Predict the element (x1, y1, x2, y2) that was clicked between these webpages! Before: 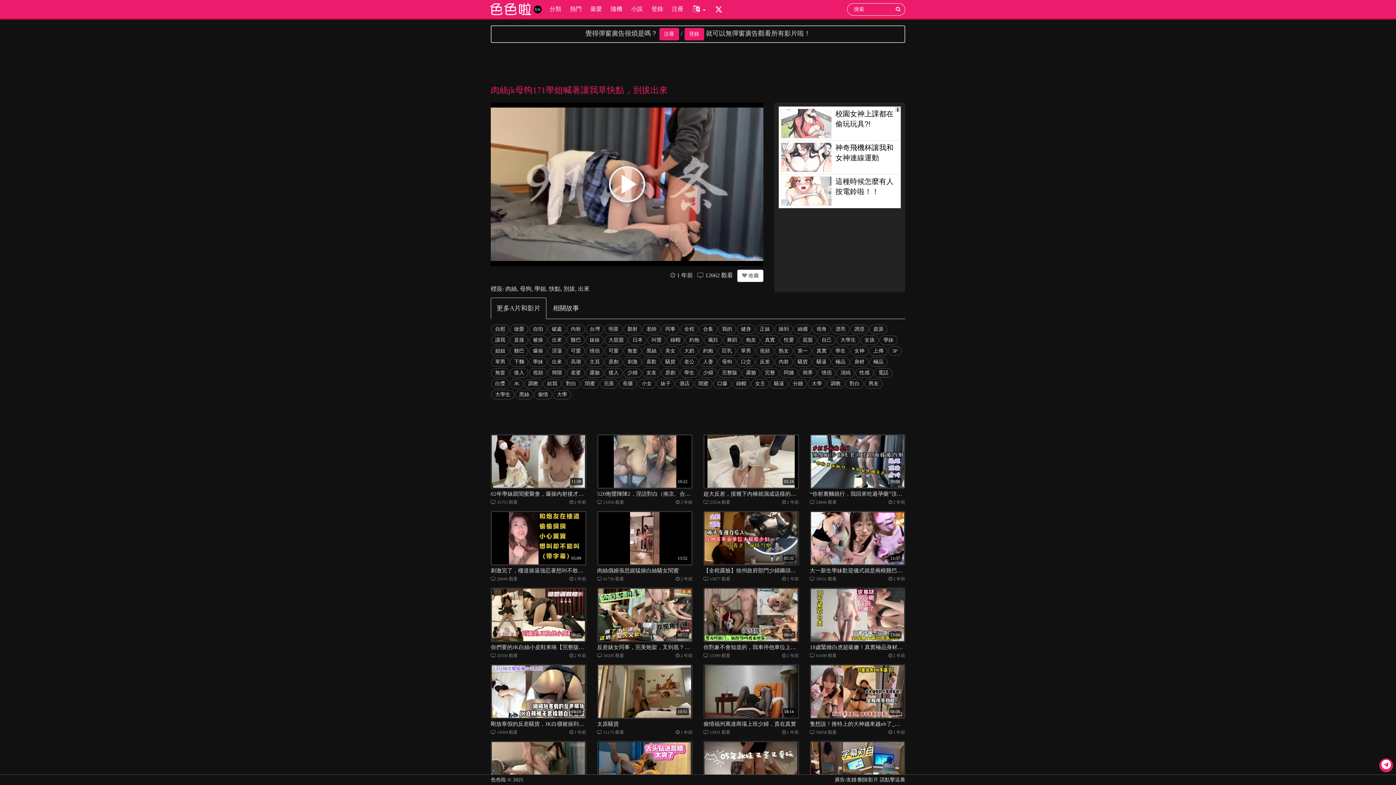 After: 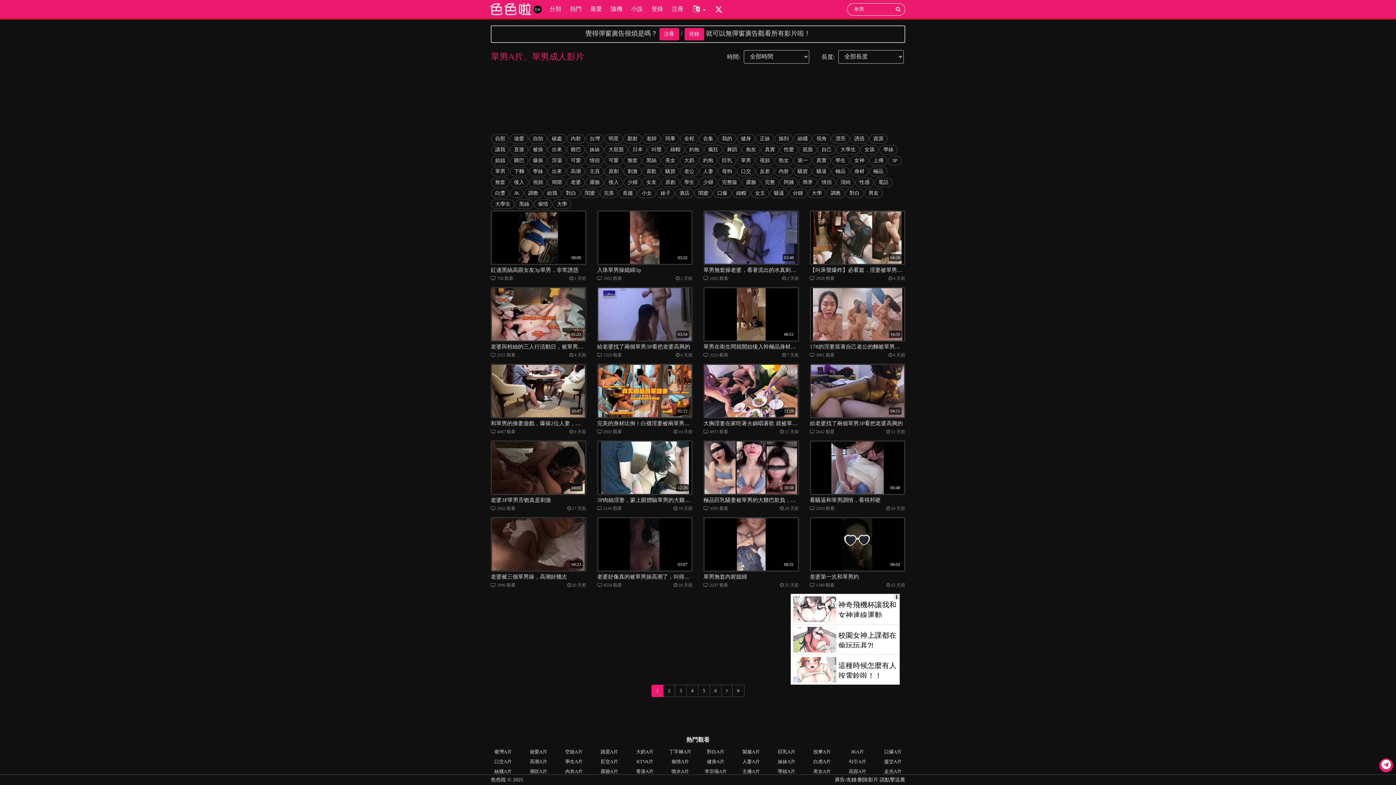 Action: bbox: (737, 346, 755, 356) label: 單男